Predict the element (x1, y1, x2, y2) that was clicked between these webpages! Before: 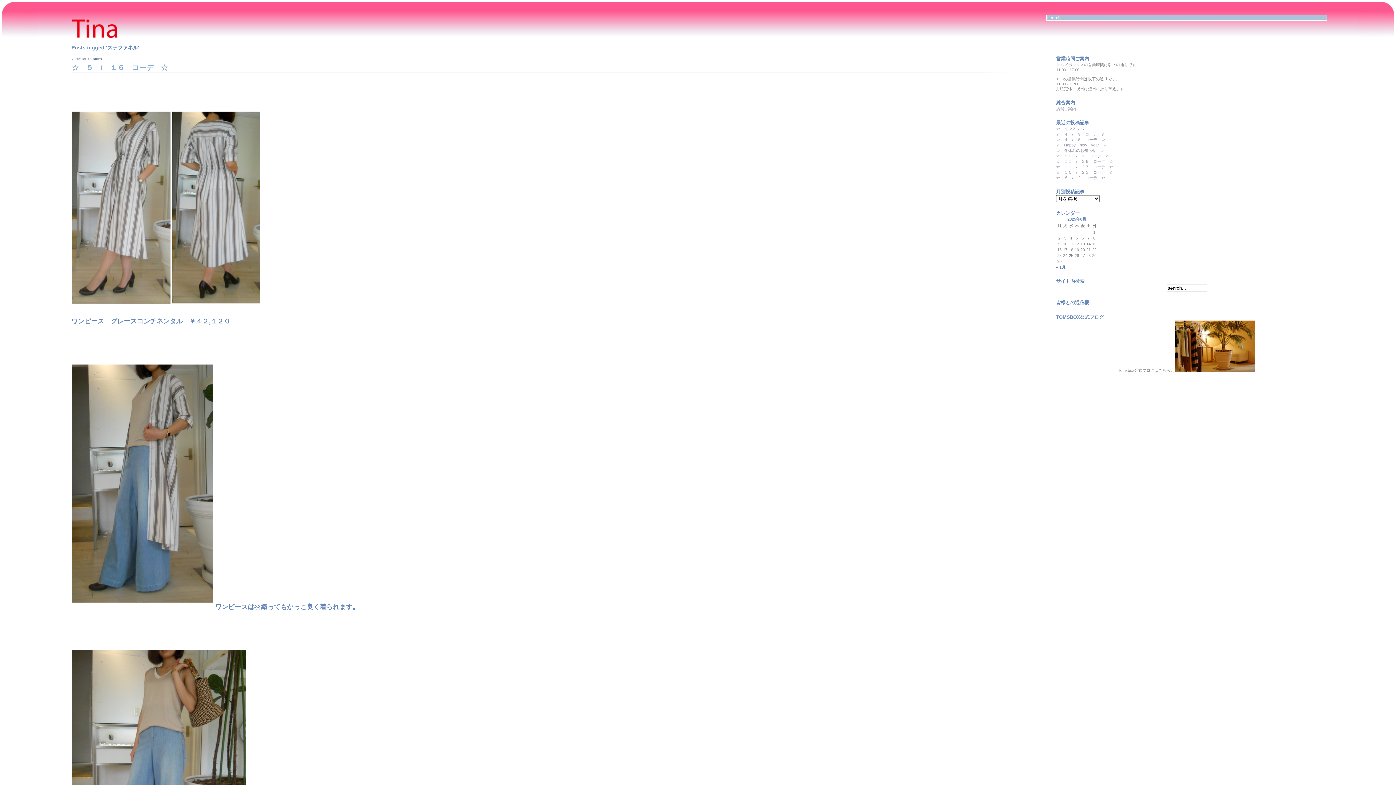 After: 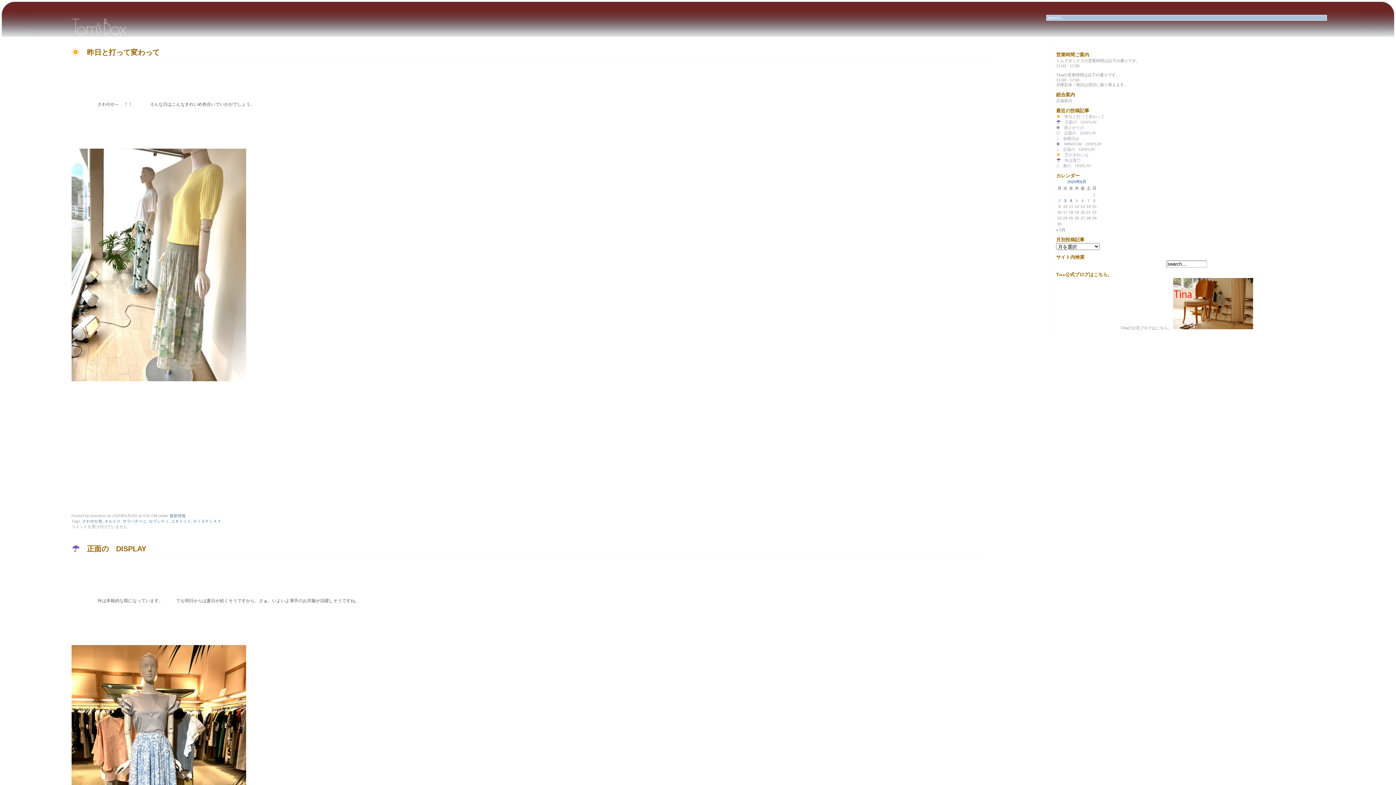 Action: bbox: (1175, 368, 1255, 372)